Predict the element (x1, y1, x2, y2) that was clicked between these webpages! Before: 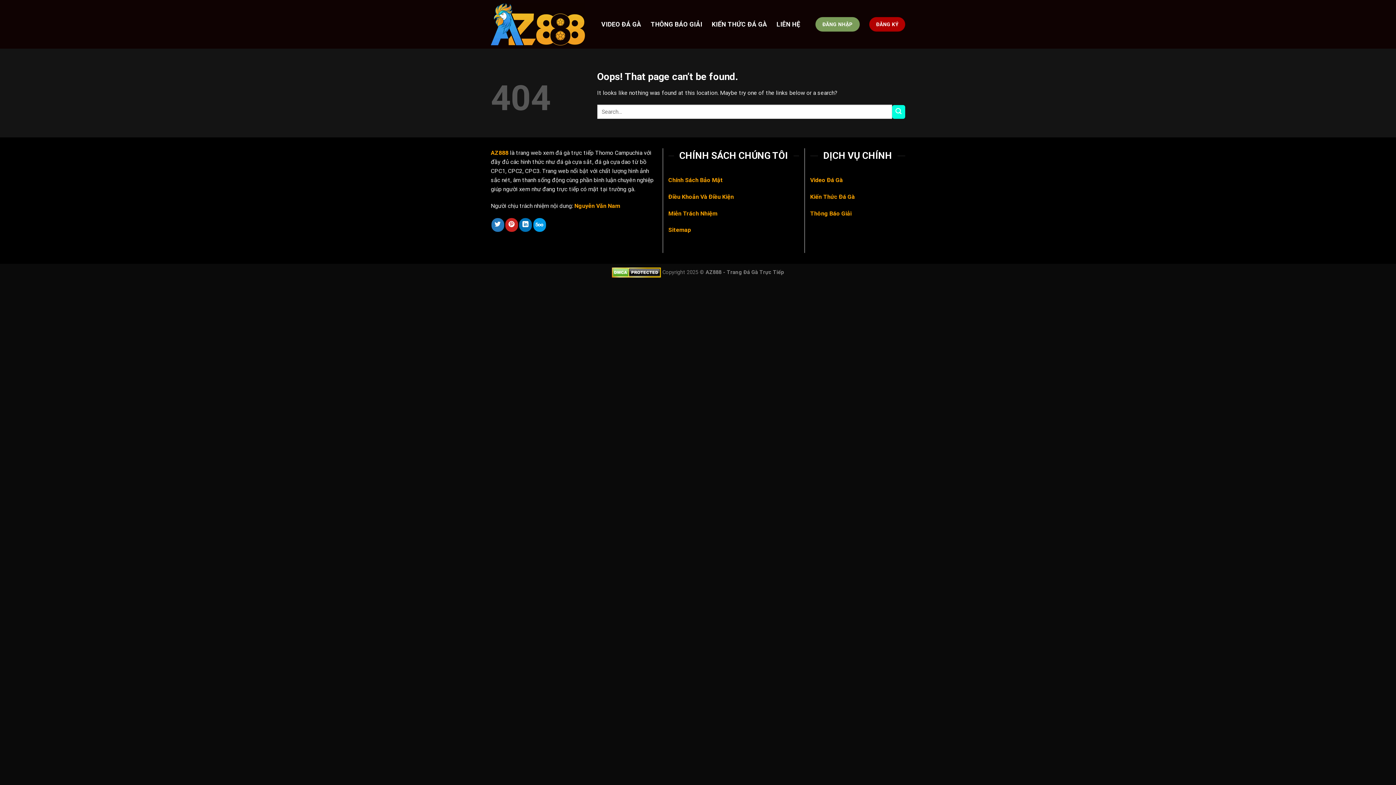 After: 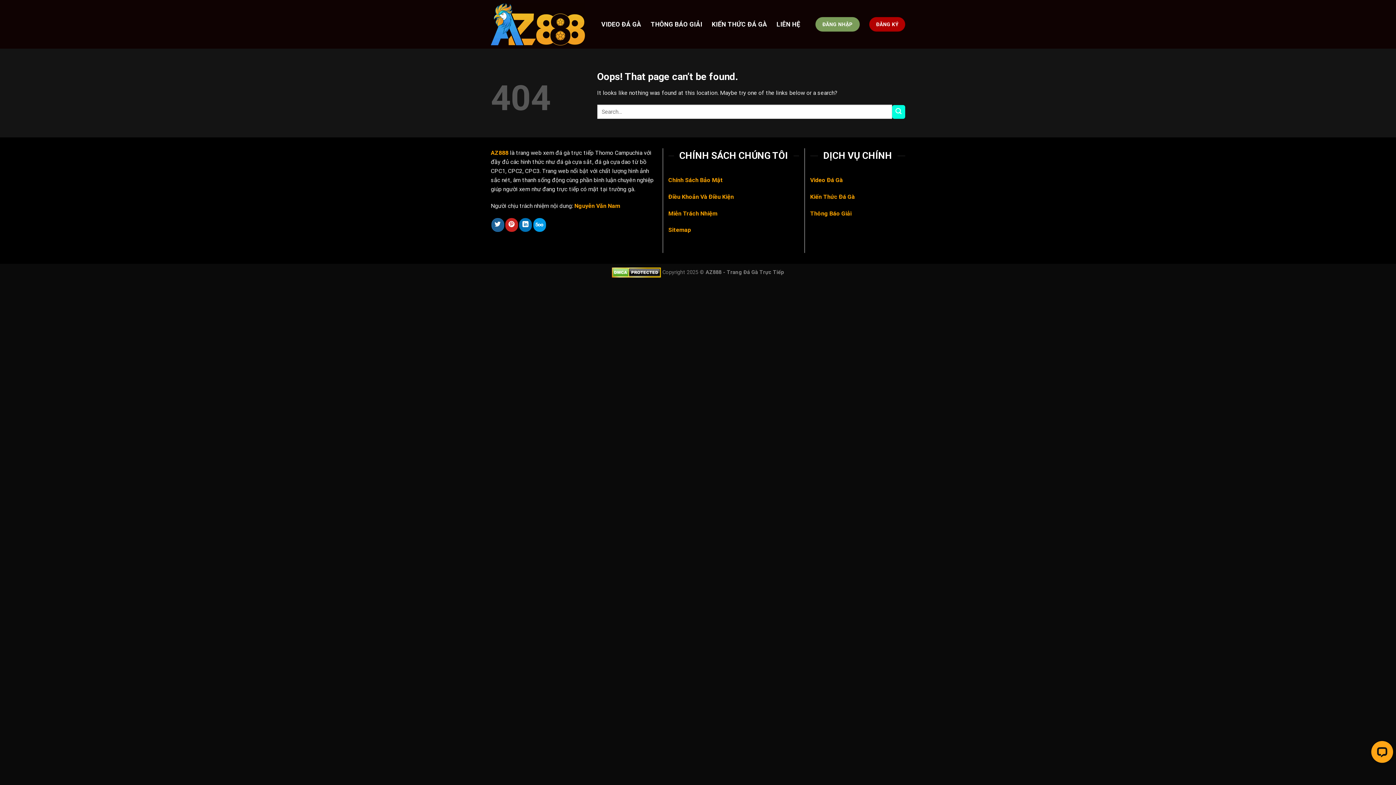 Action: label: Follow on Twitter bbox: (491, 218, 504, 231)